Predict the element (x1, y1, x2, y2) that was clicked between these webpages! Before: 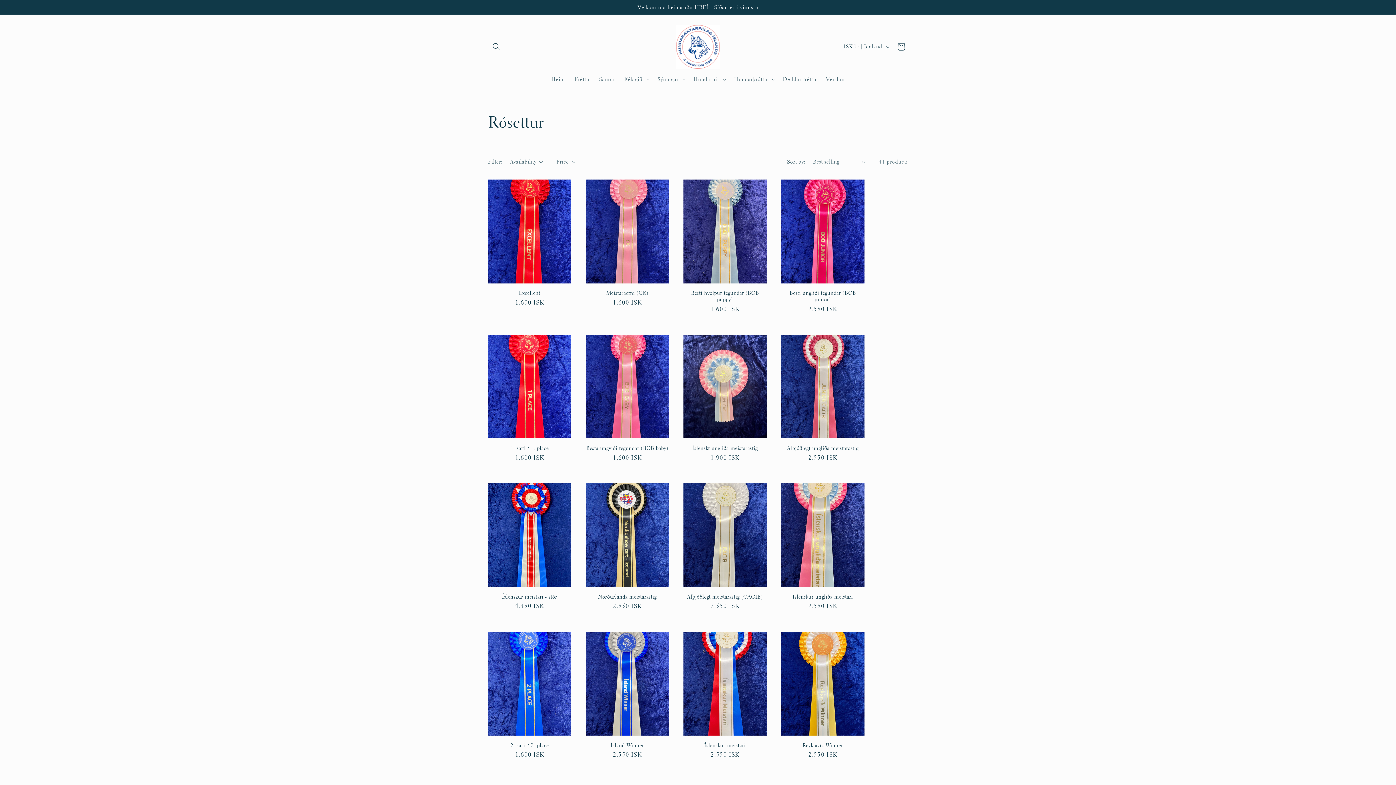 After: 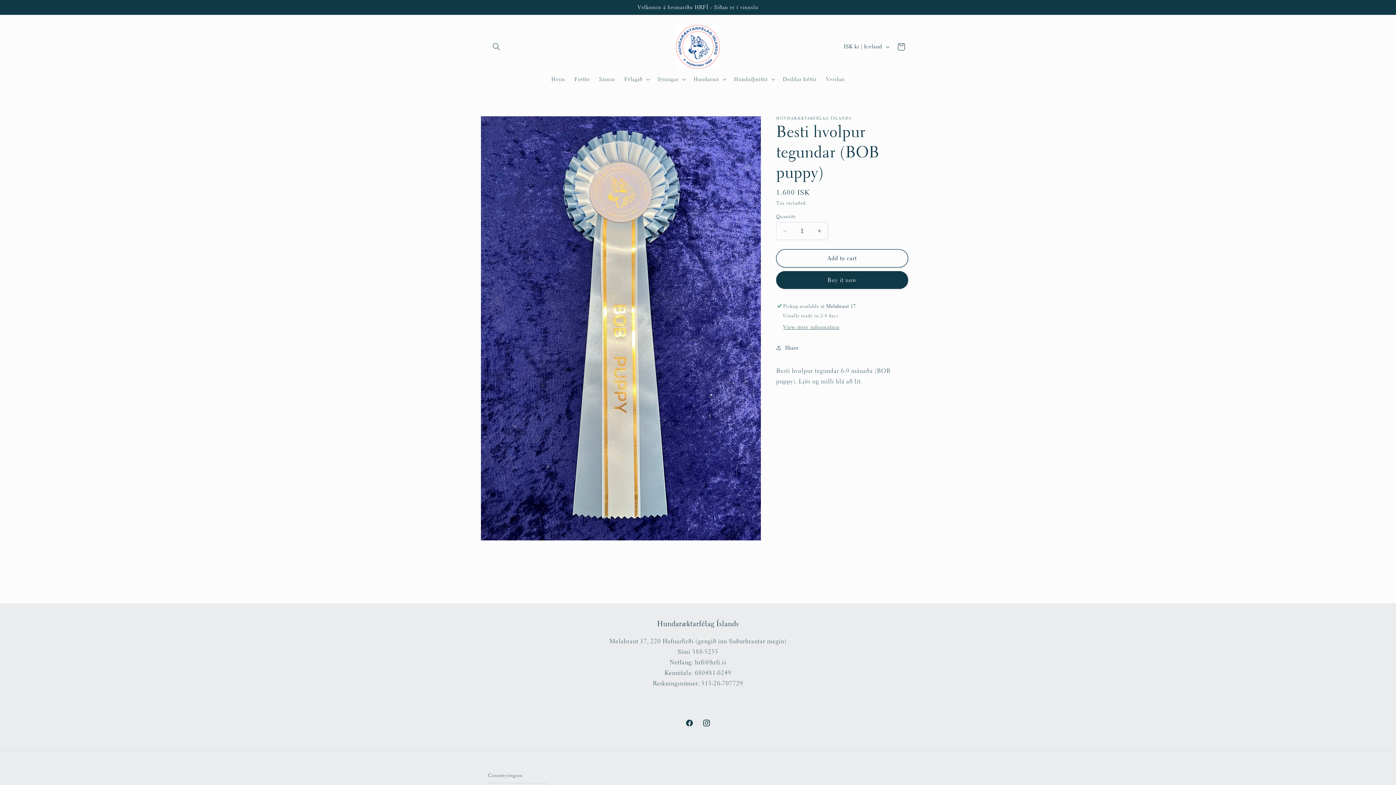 Action: bbox: (683, 289, 766, 303) label: Besti hvolpur tegundar (BOB puppy)